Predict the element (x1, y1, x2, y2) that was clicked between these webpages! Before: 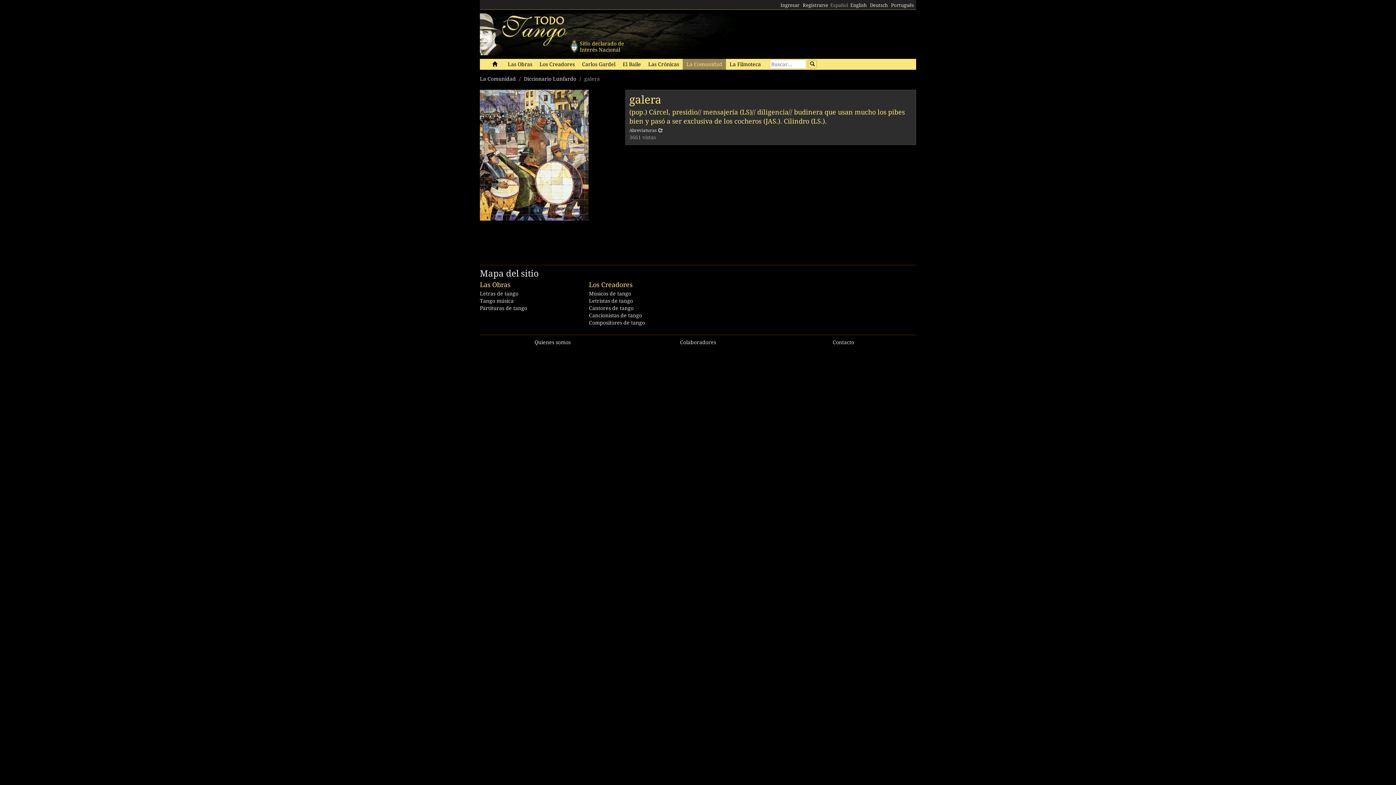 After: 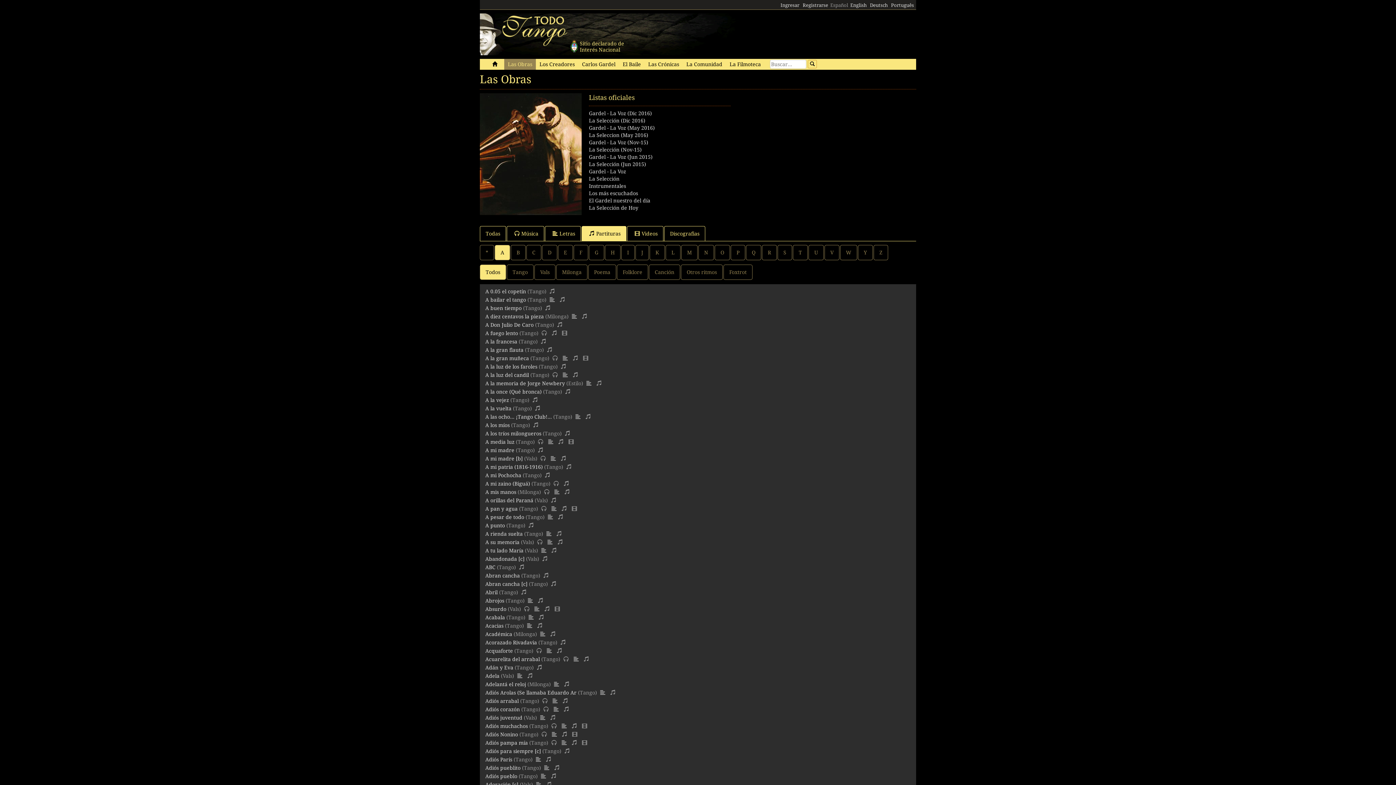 Action: label: Partituras de tango bbox: (480, 305, 527, 311)